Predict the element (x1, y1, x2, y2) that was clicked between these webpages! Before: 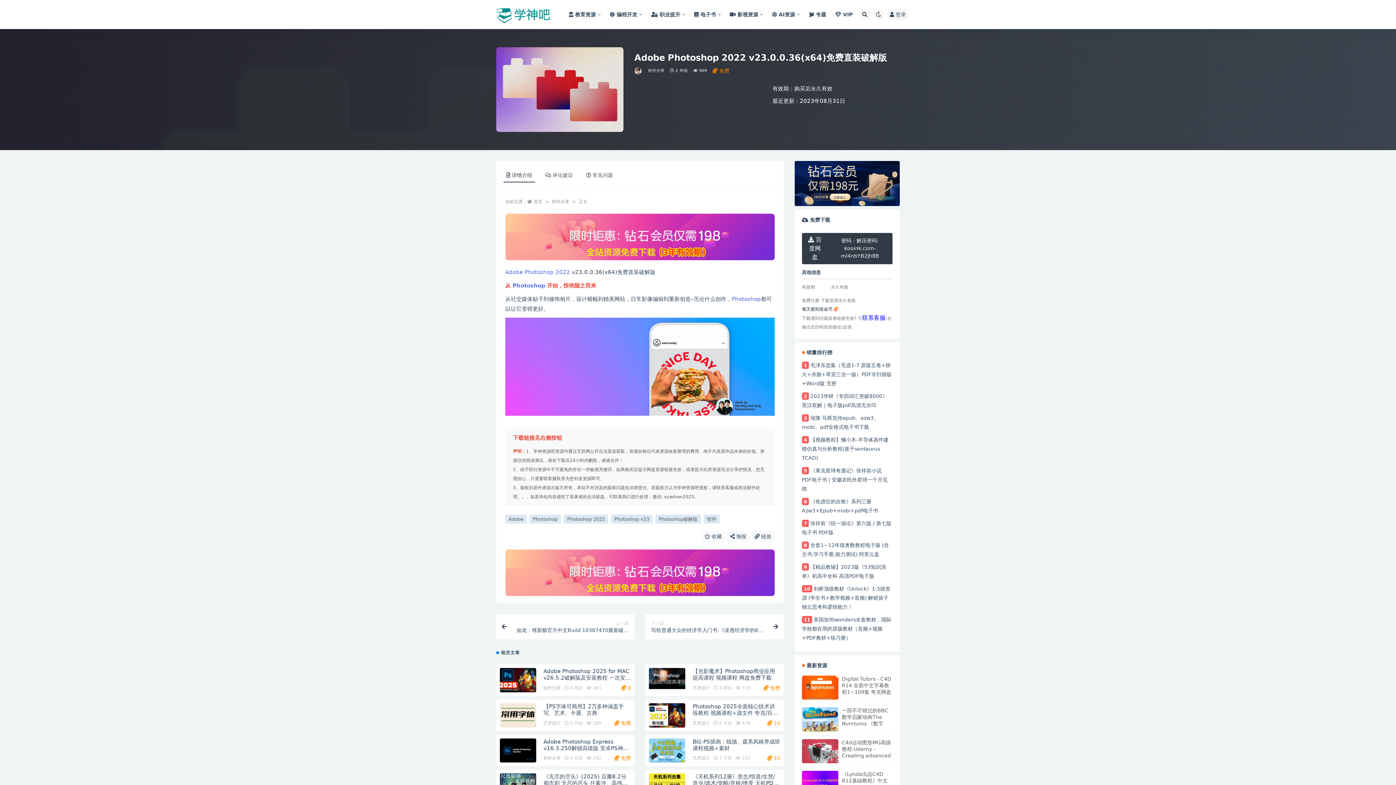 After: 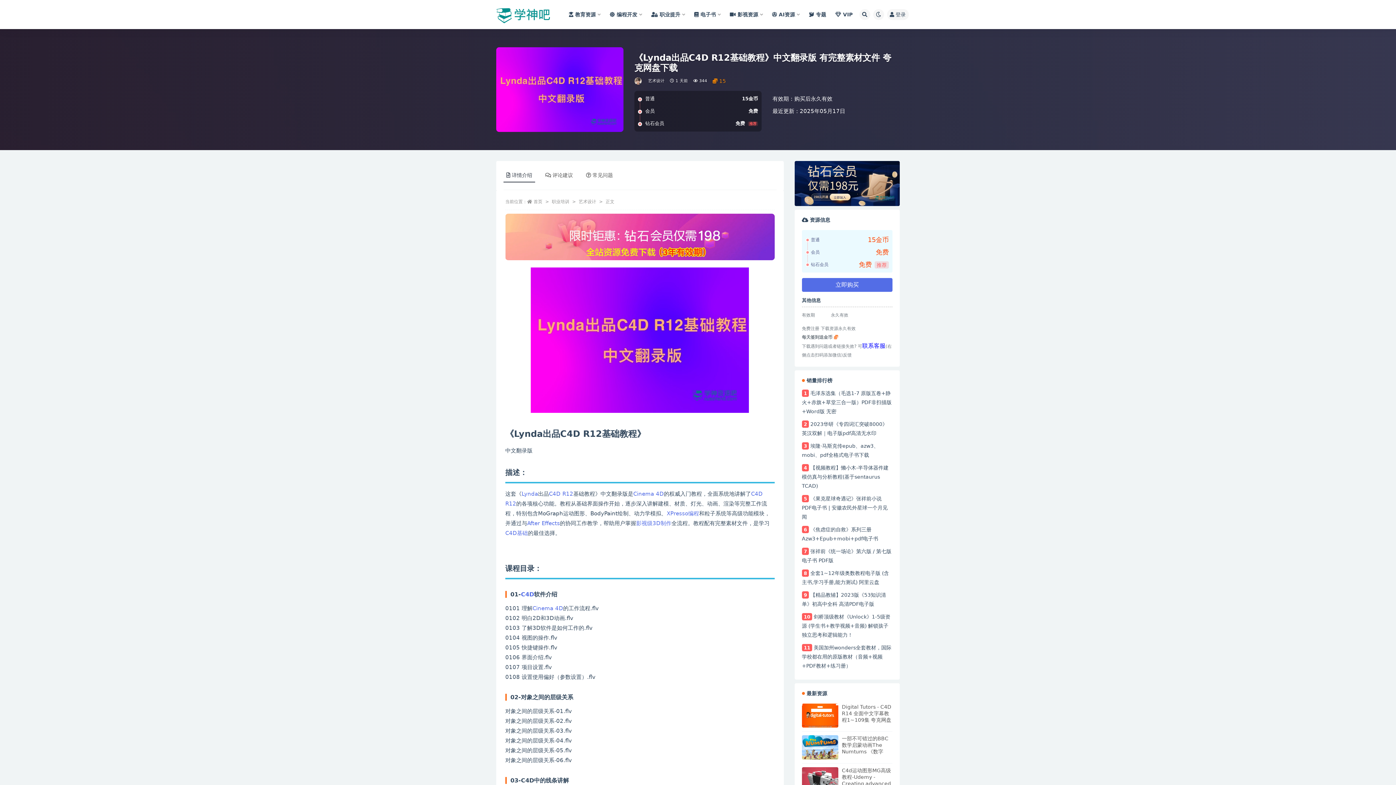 Action: label: 《Lynda出品C4D R12基础教程》中文翻录版 有完整素材文件 夸克网盘下载 bbox: (842, 771, 892, 791)